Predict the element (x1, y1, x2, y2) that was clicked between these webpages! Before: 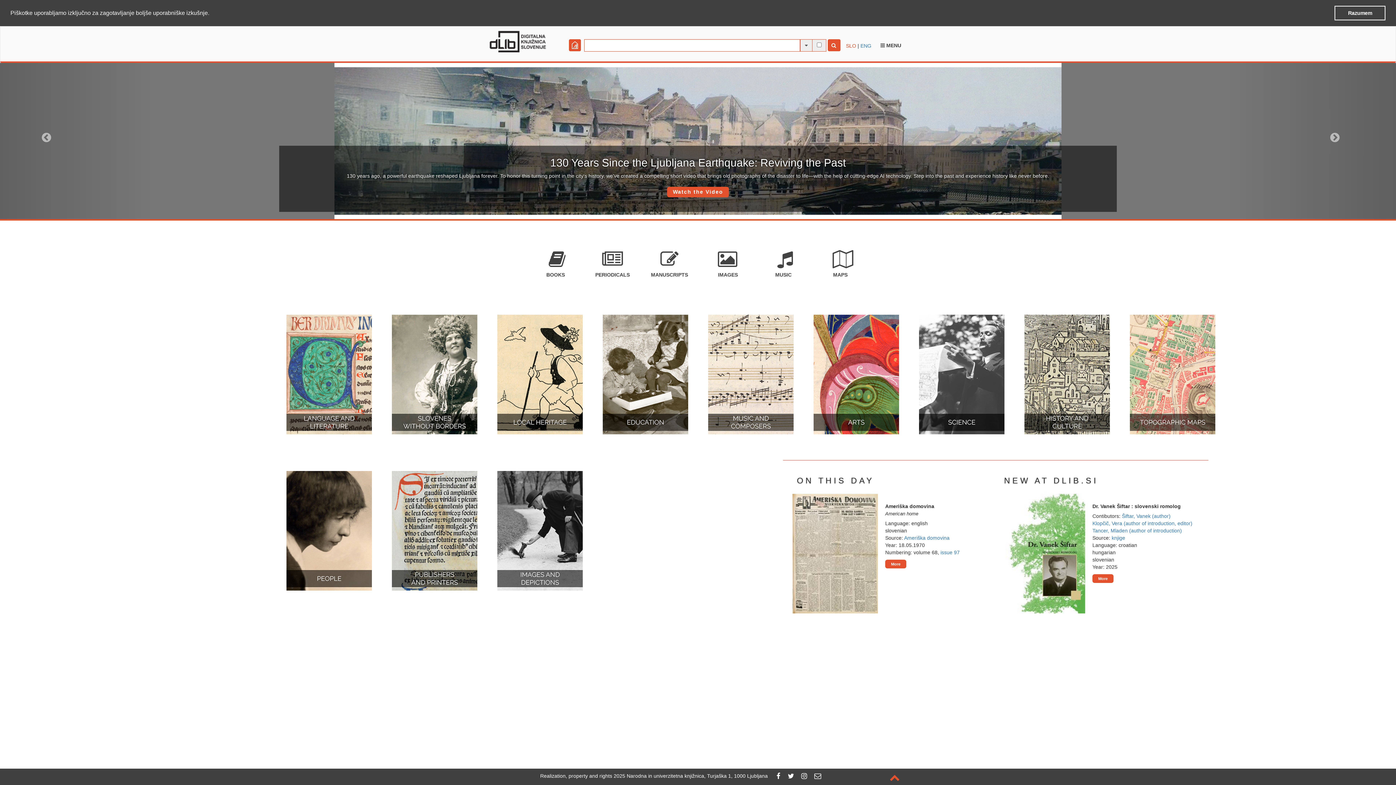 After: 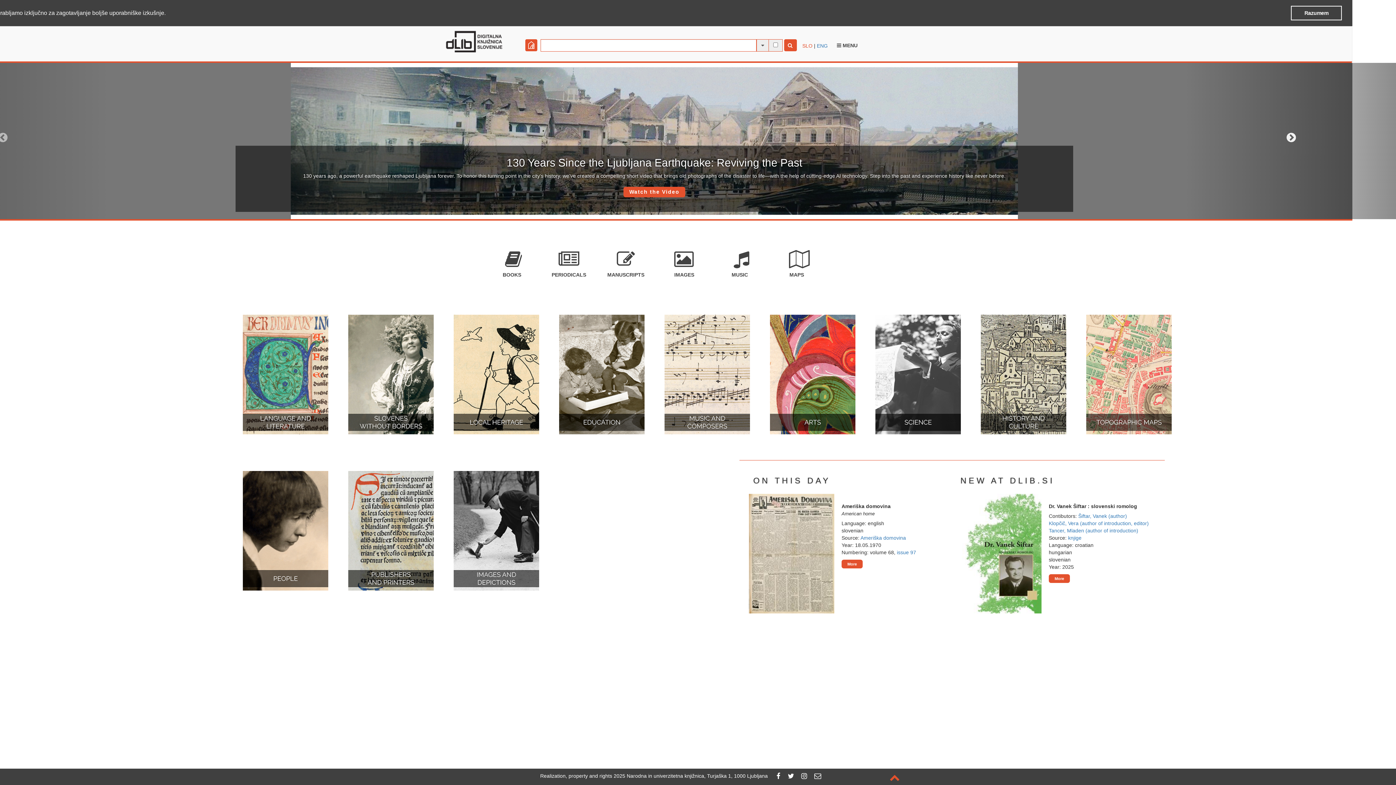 Action: label: Next bbox: (1230, 62, 1440, 219)